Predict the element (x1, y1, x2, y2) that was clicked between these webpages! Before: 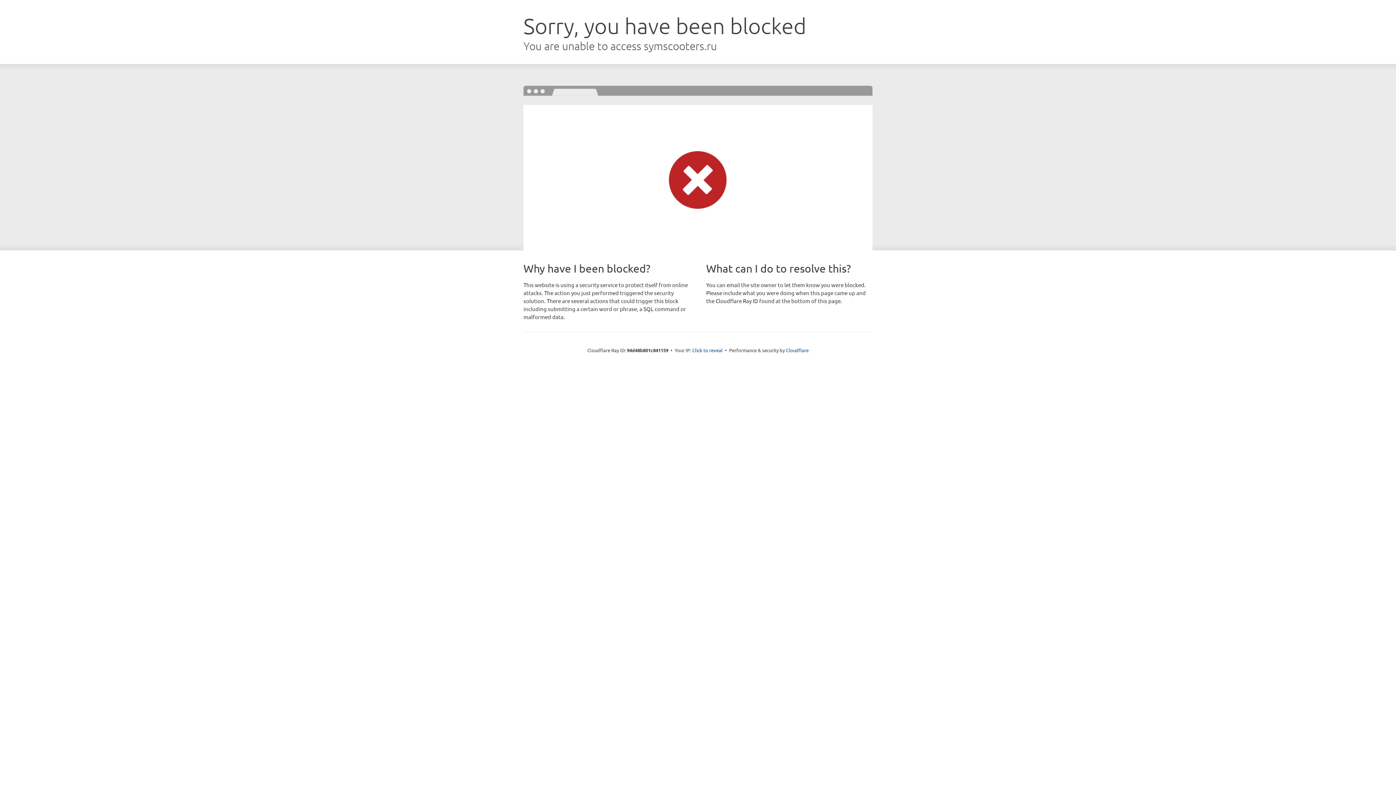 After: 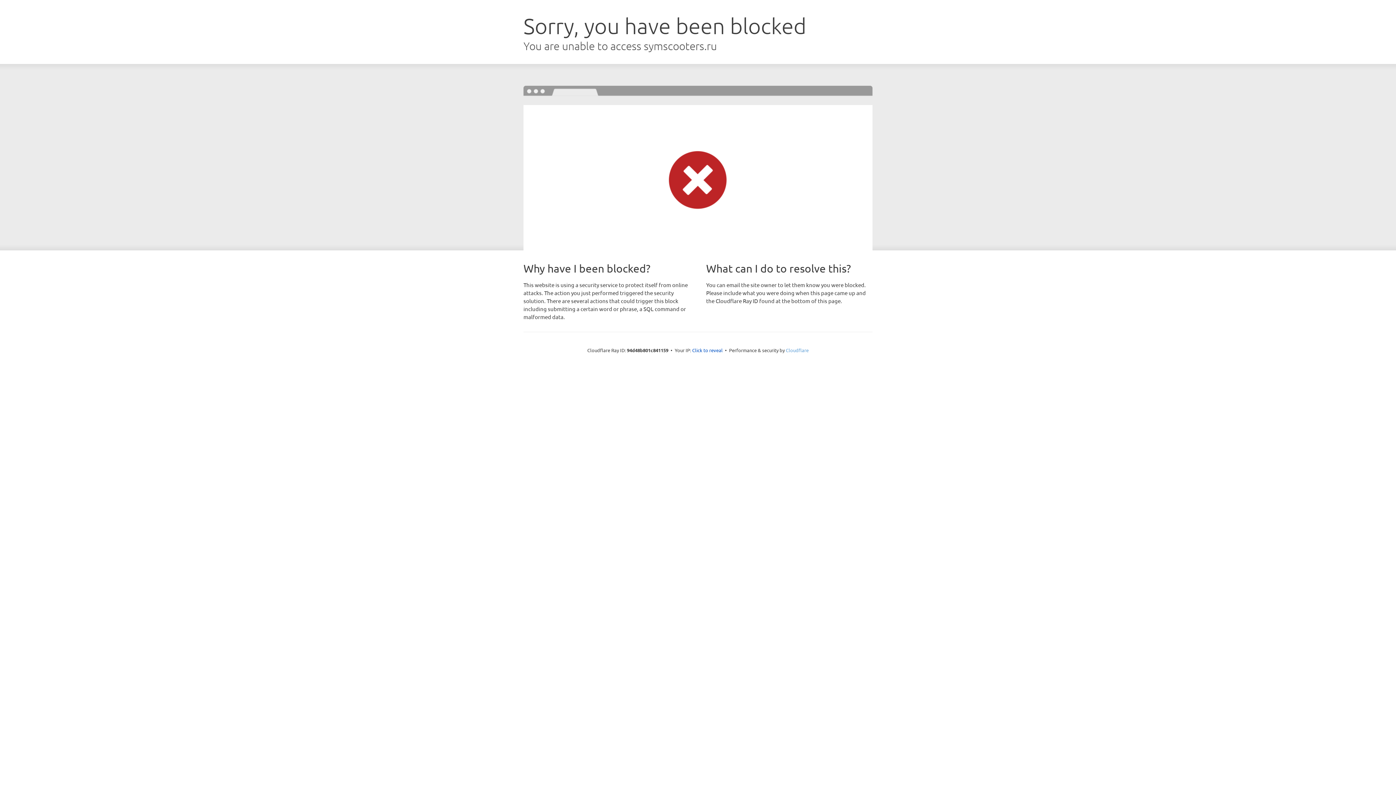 Action: bbox: (786, 347, 808, 353) label: Cloudflare